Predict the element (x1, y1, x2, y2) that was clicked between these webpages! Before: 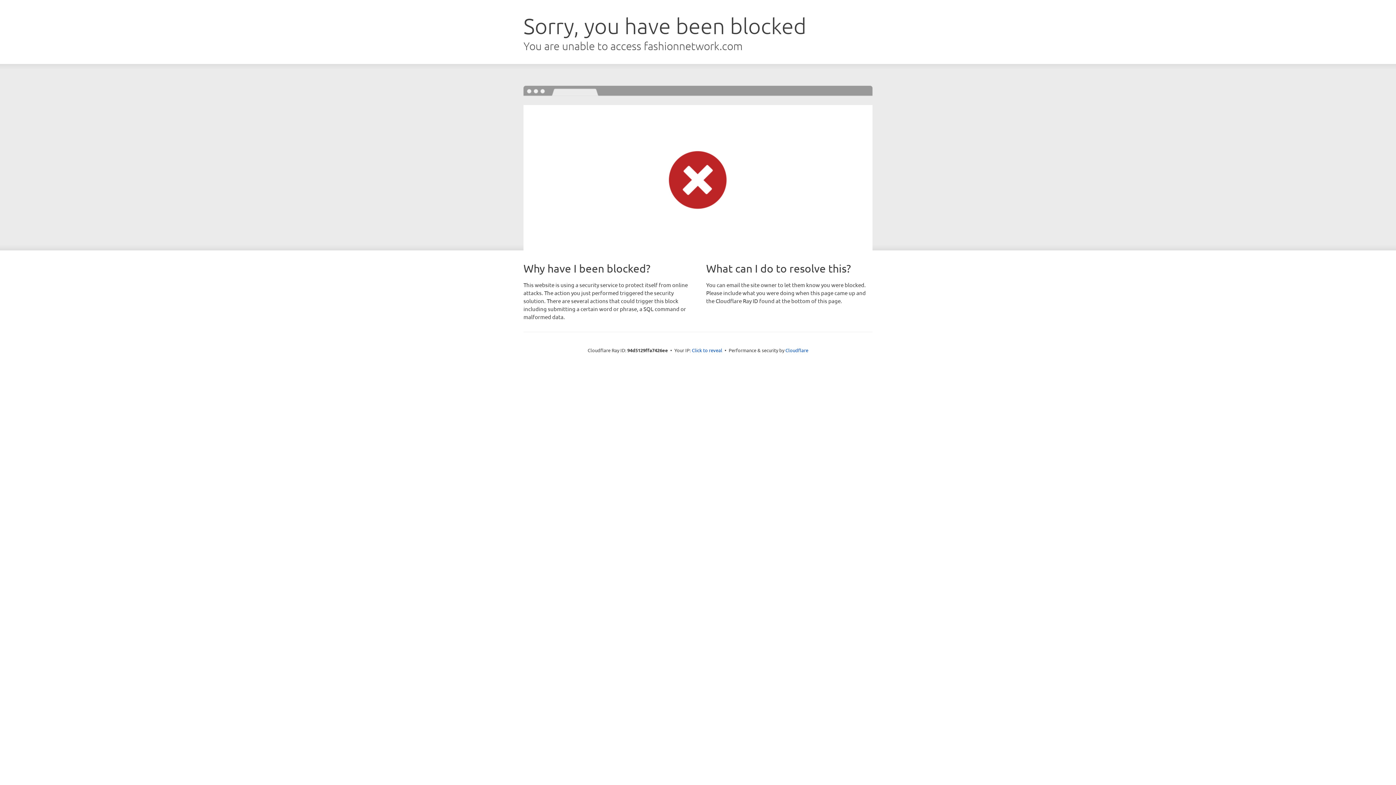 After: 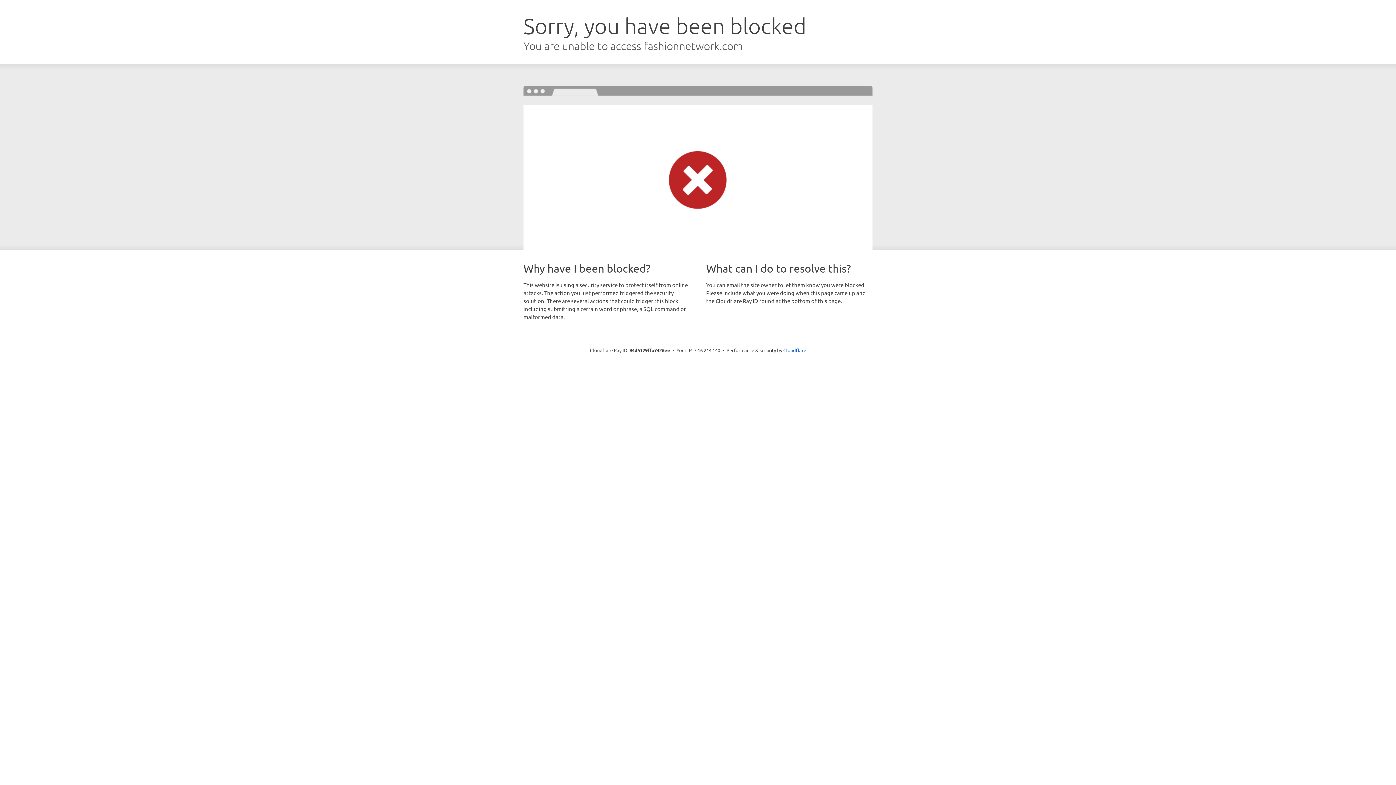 Action: bbox: (692, 346, 722, 353) label: Click to reveal